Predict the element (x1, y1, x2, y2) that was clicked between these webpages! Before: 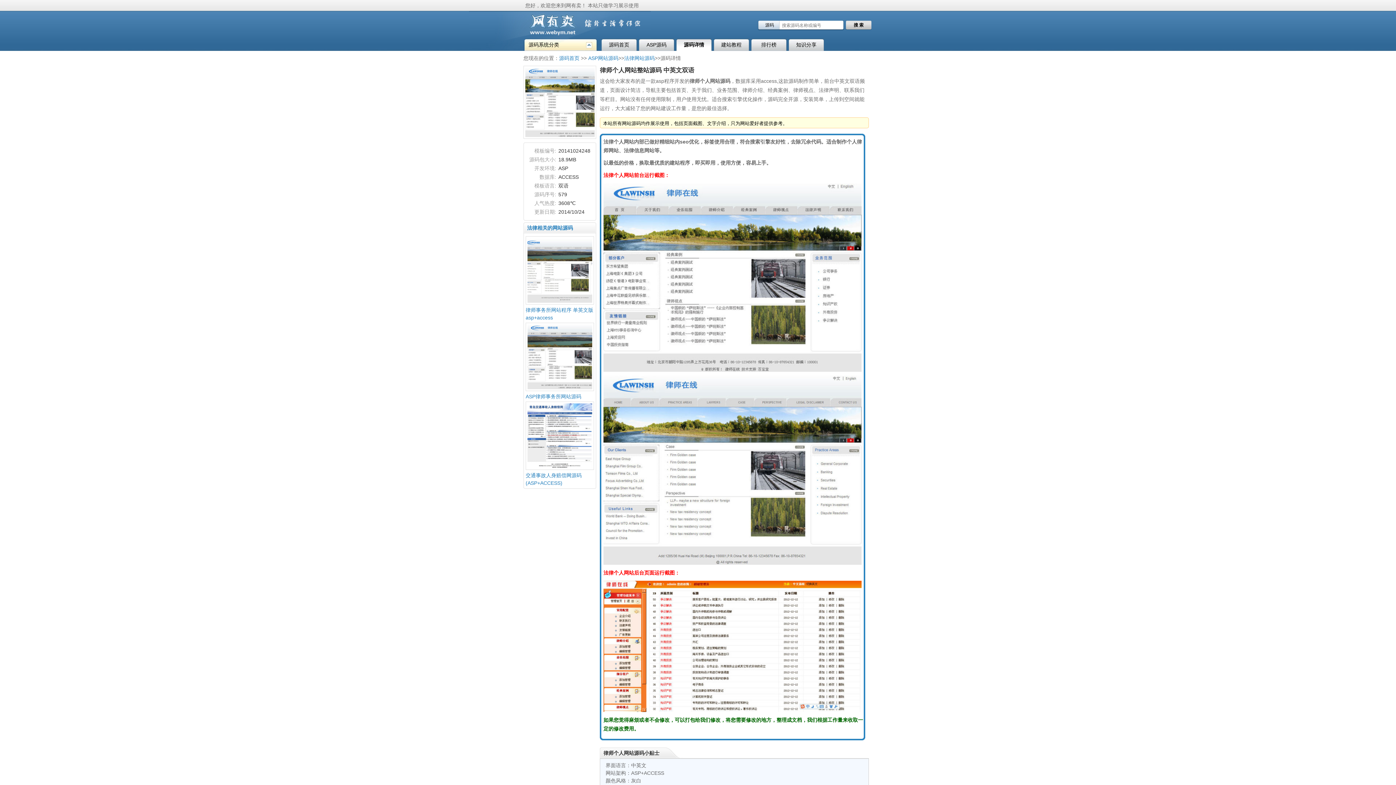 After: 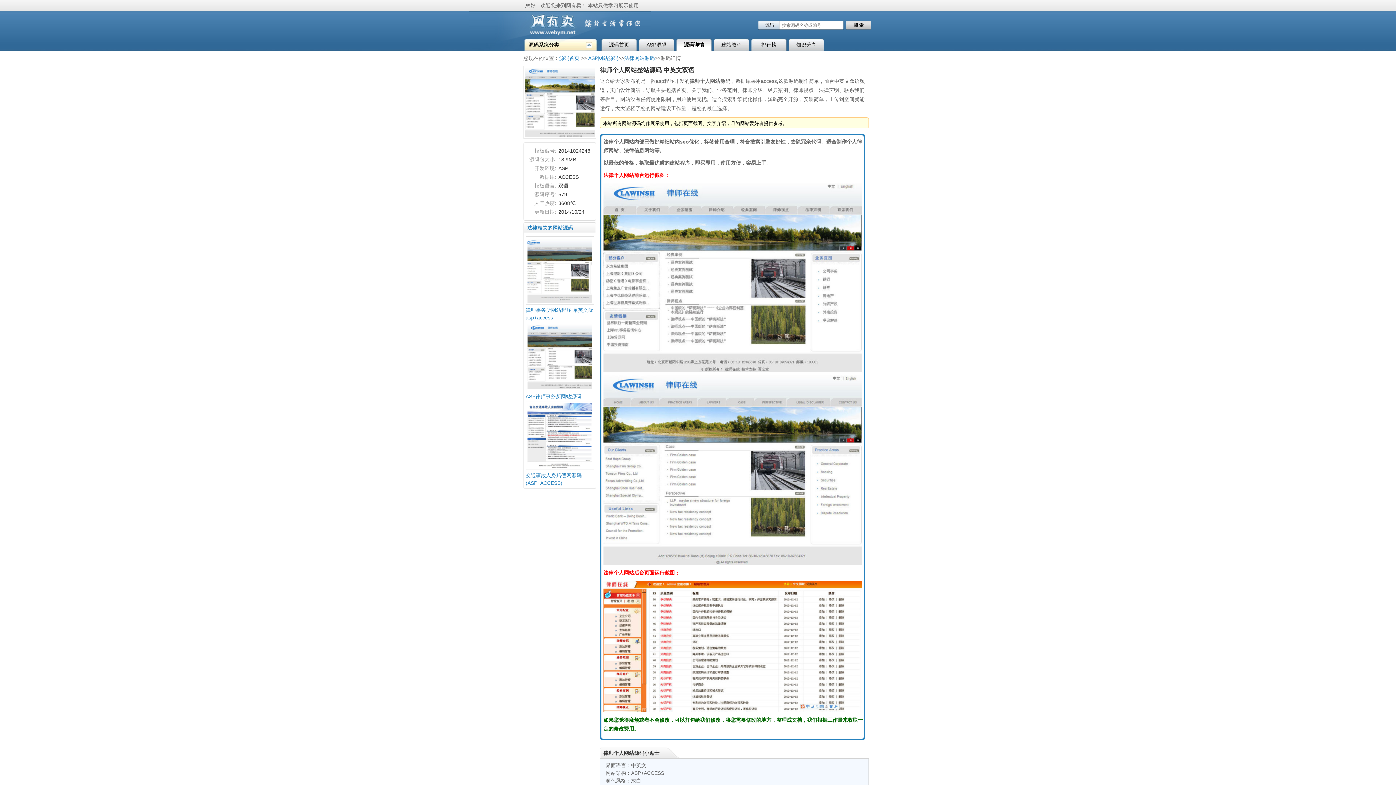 Action: bbox: (525, 322, 594, 391)